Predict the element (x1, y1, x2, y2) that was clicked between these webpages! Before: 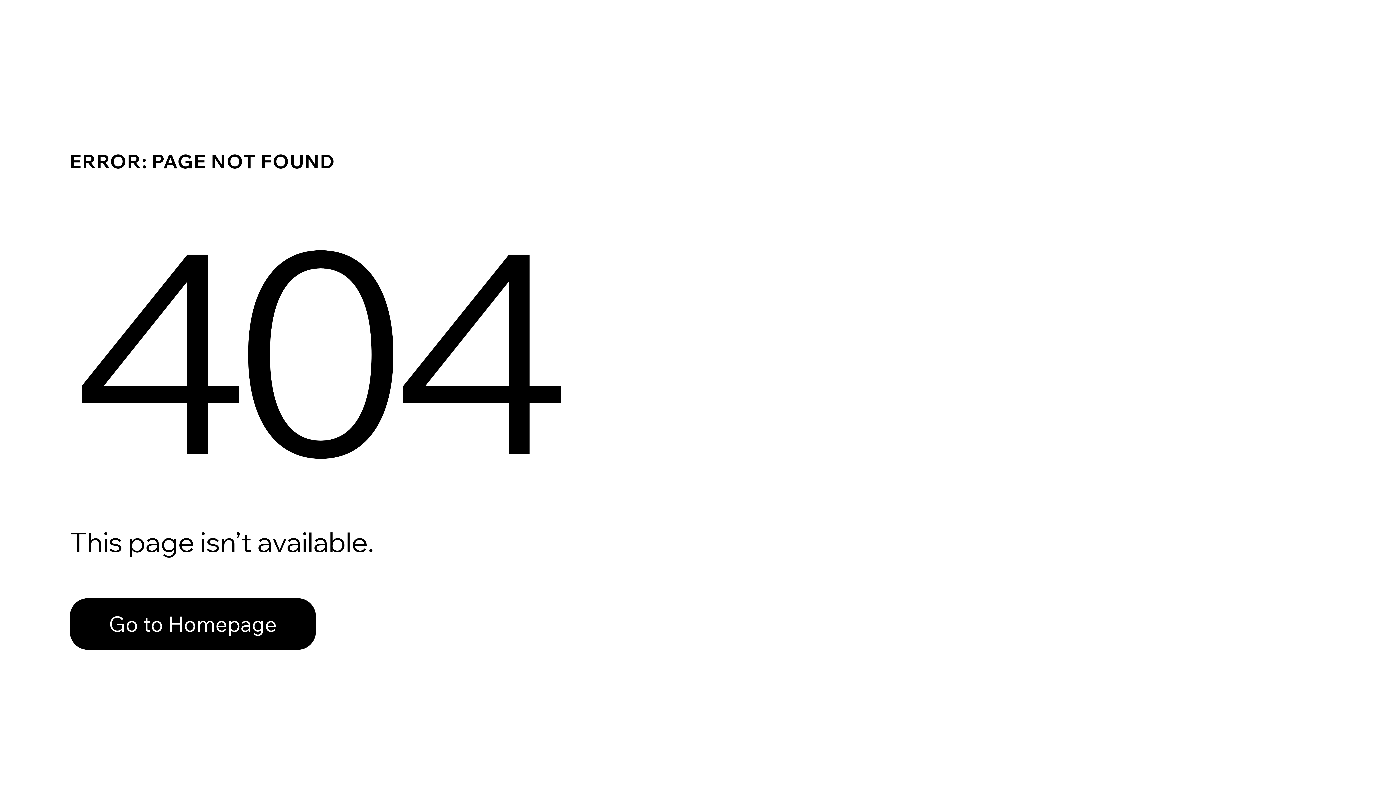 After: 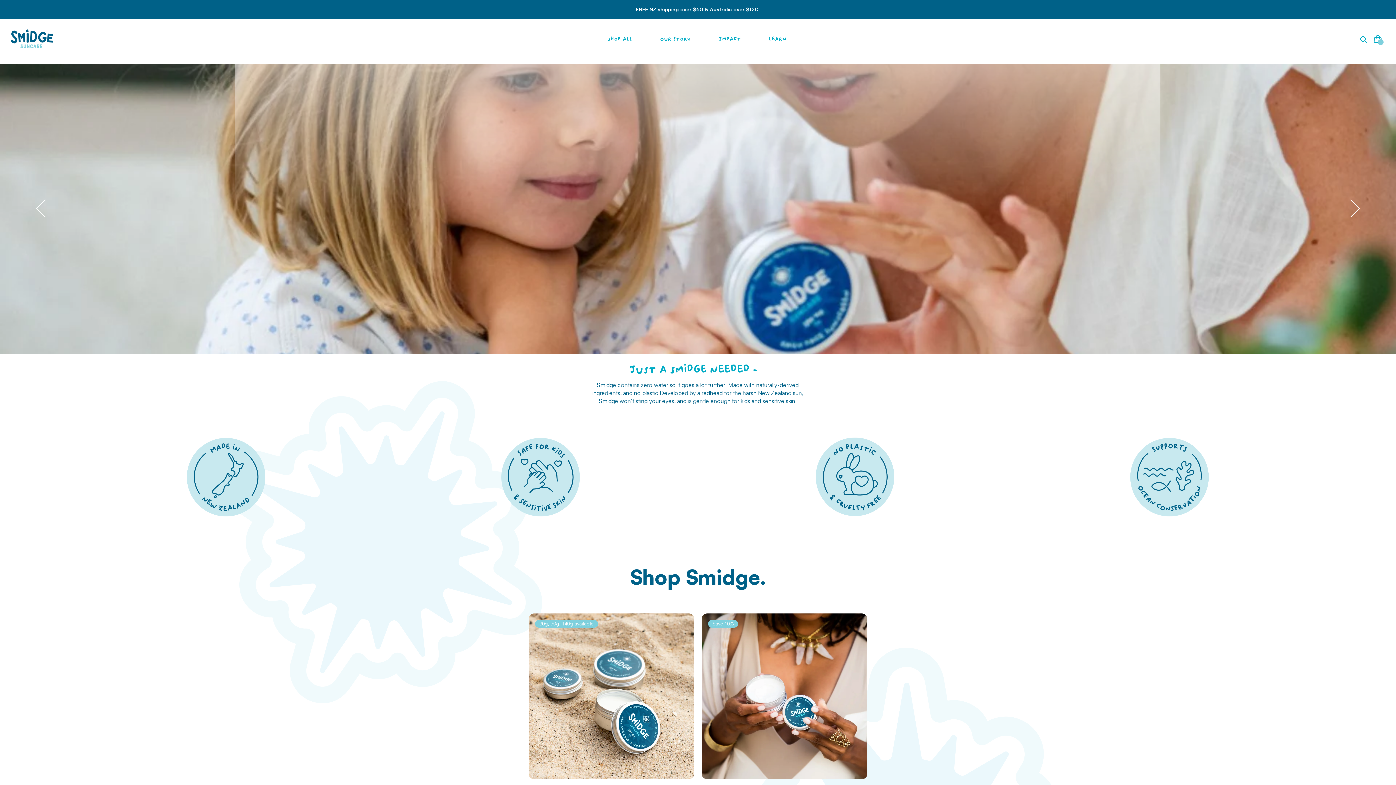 Action: label: Go to Homepage bbox: (69, 598, 316, 650)